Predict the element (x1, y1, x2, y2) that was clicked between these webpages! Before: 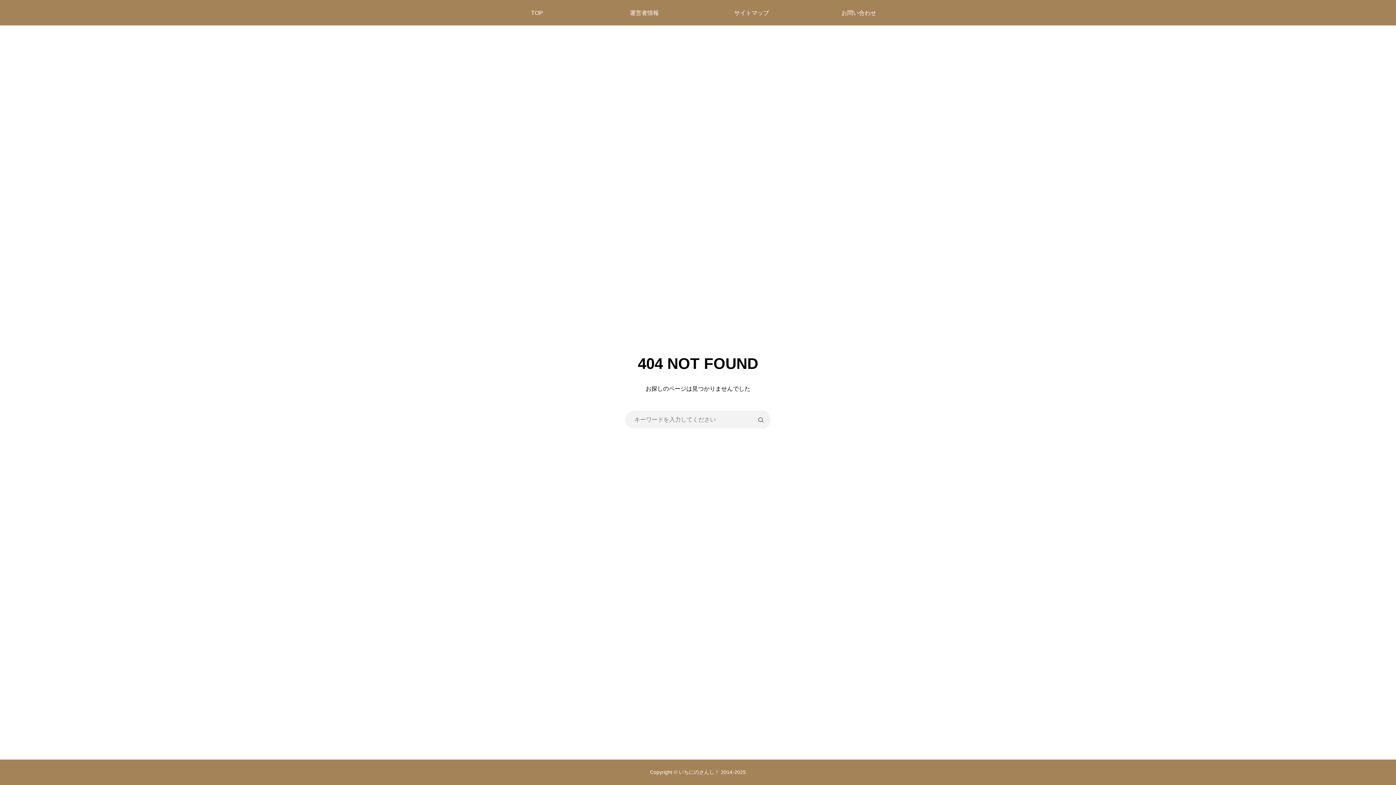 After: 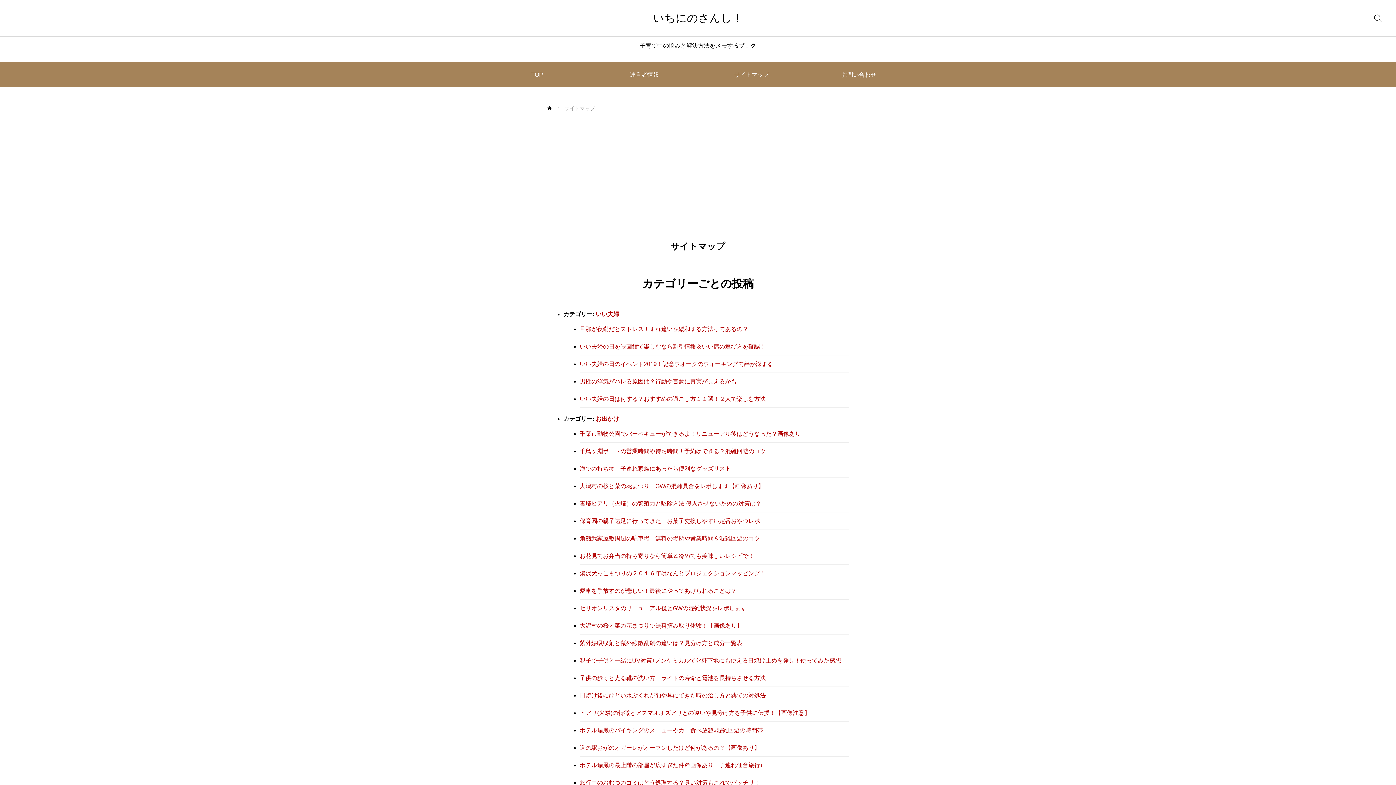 Action: label: サイトマップ bbox: (698, 0, 805, 25)